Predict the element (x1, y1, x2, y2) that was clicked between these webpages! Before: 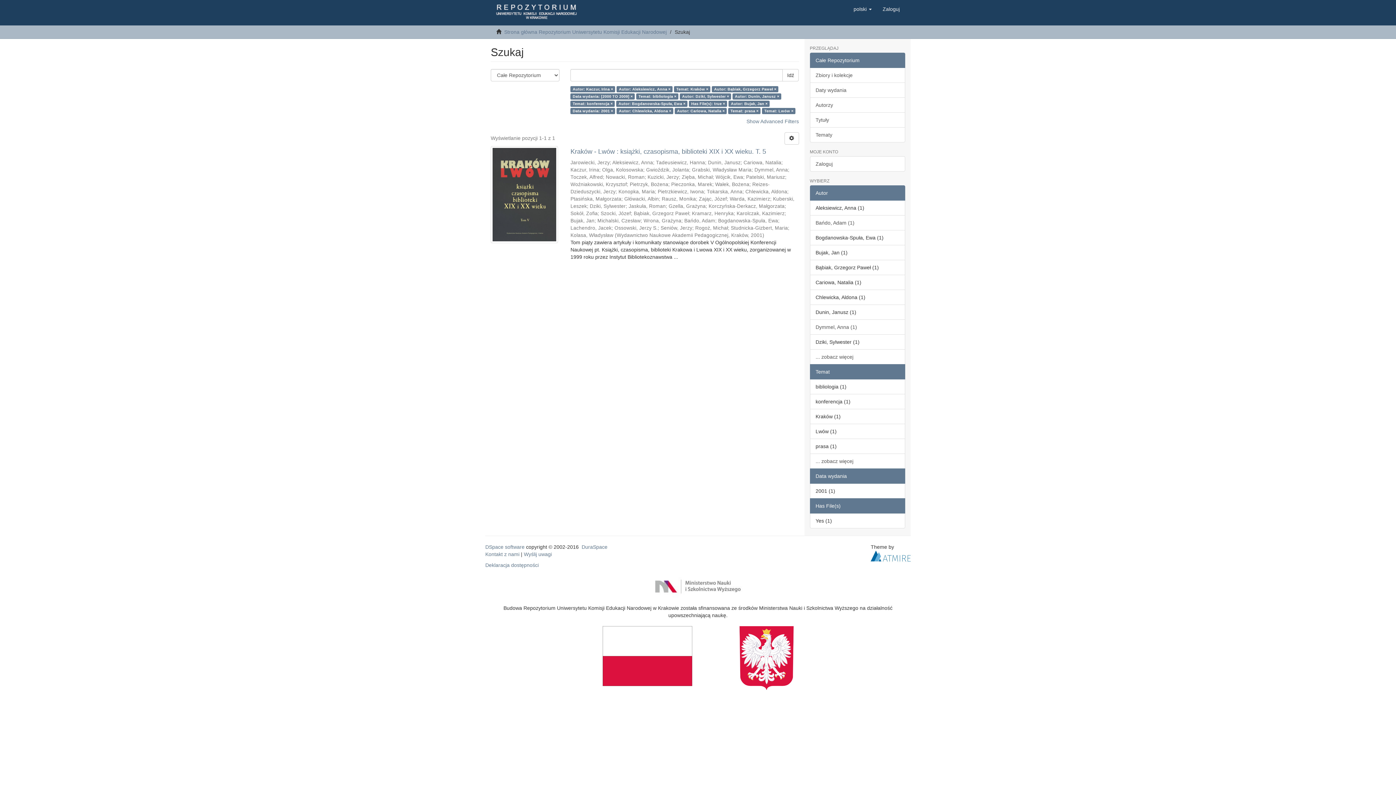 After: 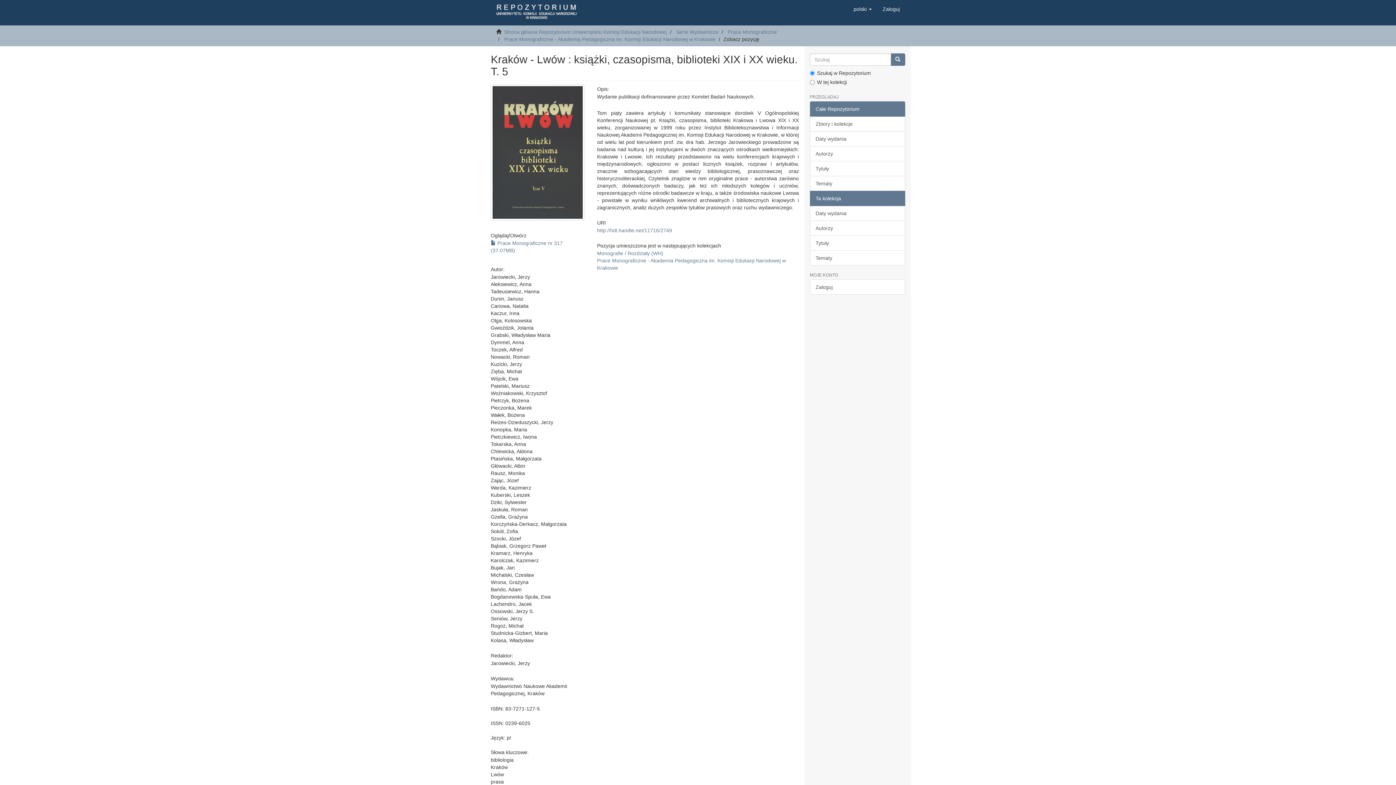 Action: label: Kraków - Lwów : książki, czasopisma, biblioteki XIX i XX wieku. T. 5  bbox: (570, 148, 799, 155)